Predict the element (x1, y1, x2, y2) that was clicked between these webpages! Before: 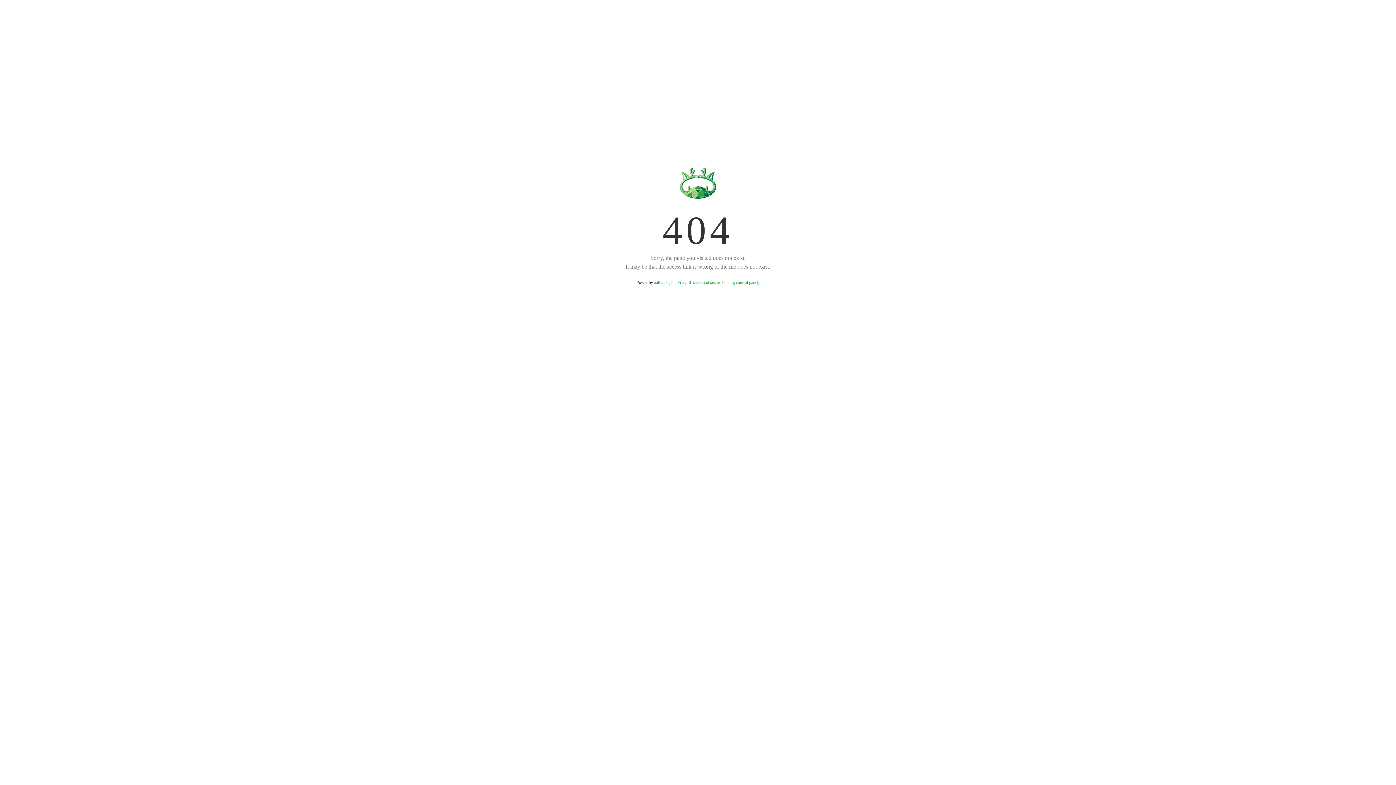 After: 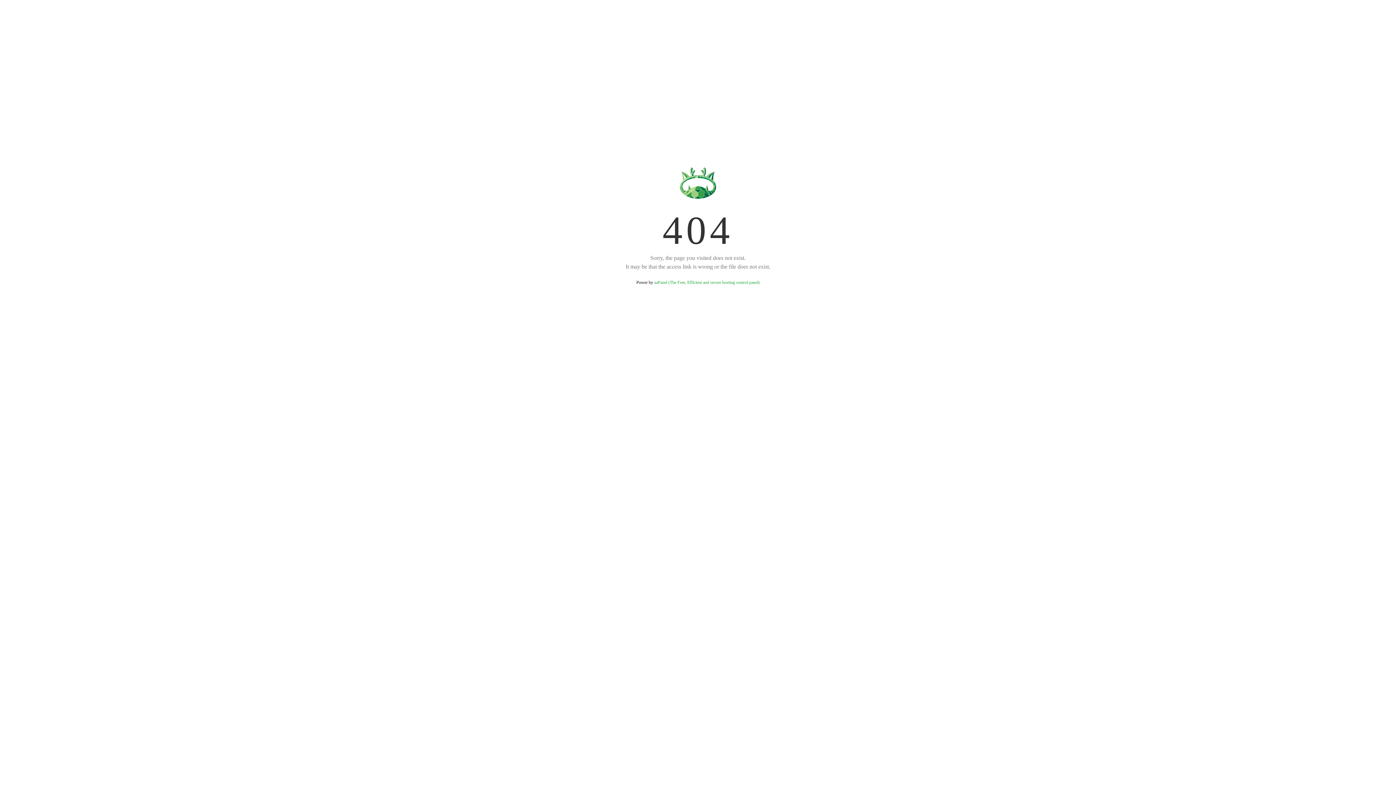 Action: label: aaPanel (The Free, Efficient and secure hosting control panel) bbox: (654, 280, 759, 285)